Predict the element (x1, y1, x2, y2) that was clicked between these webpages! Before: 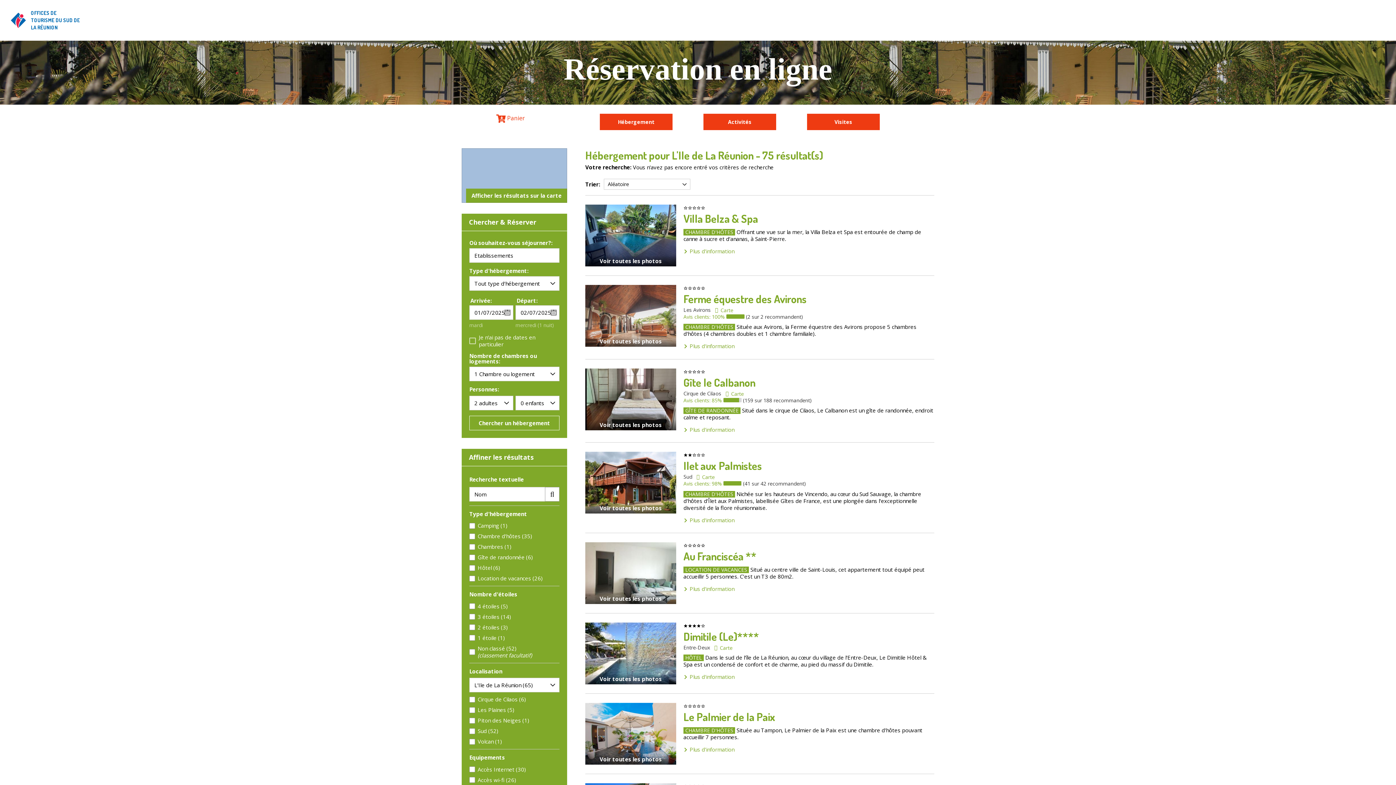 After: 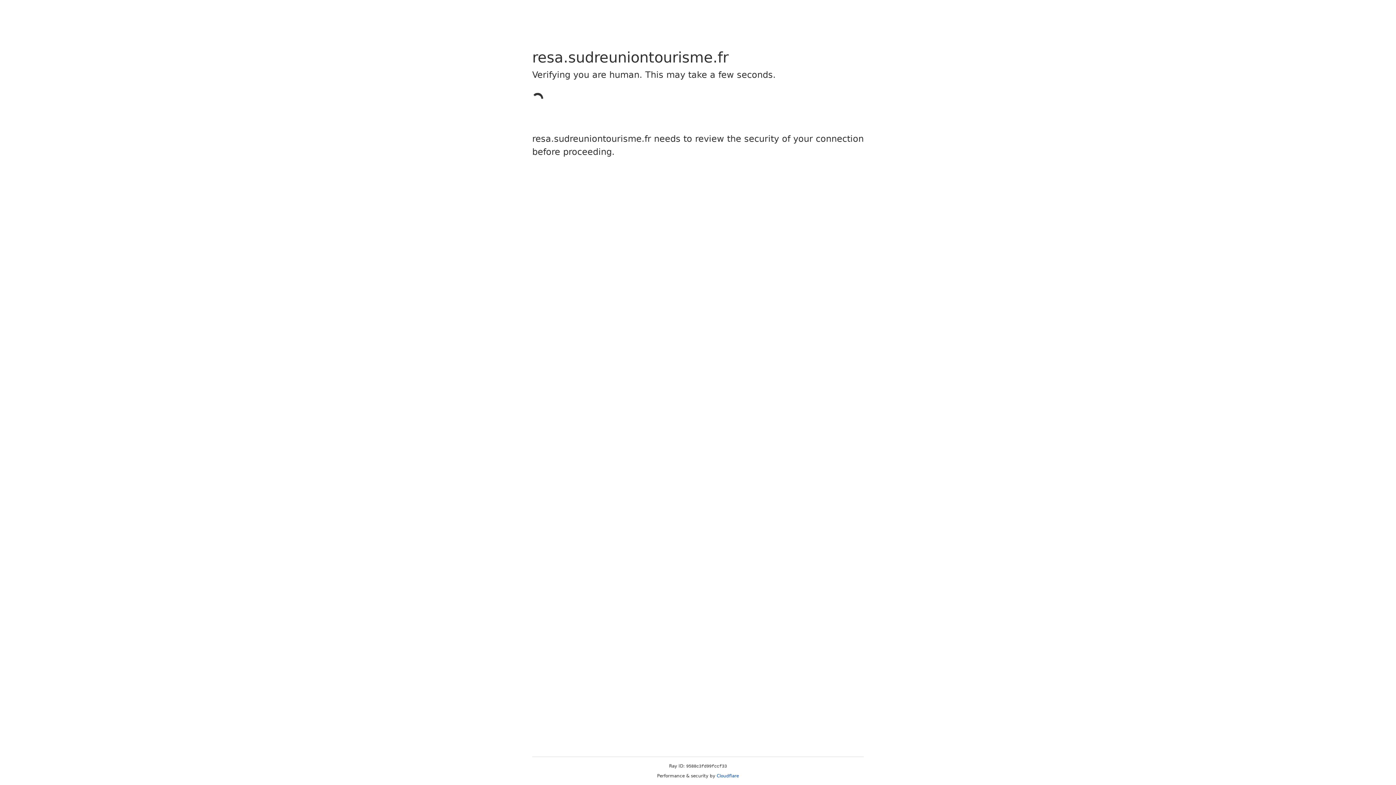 Action: label: Gîte de randonnée (6) bbox: (467, 552, 561, 563)